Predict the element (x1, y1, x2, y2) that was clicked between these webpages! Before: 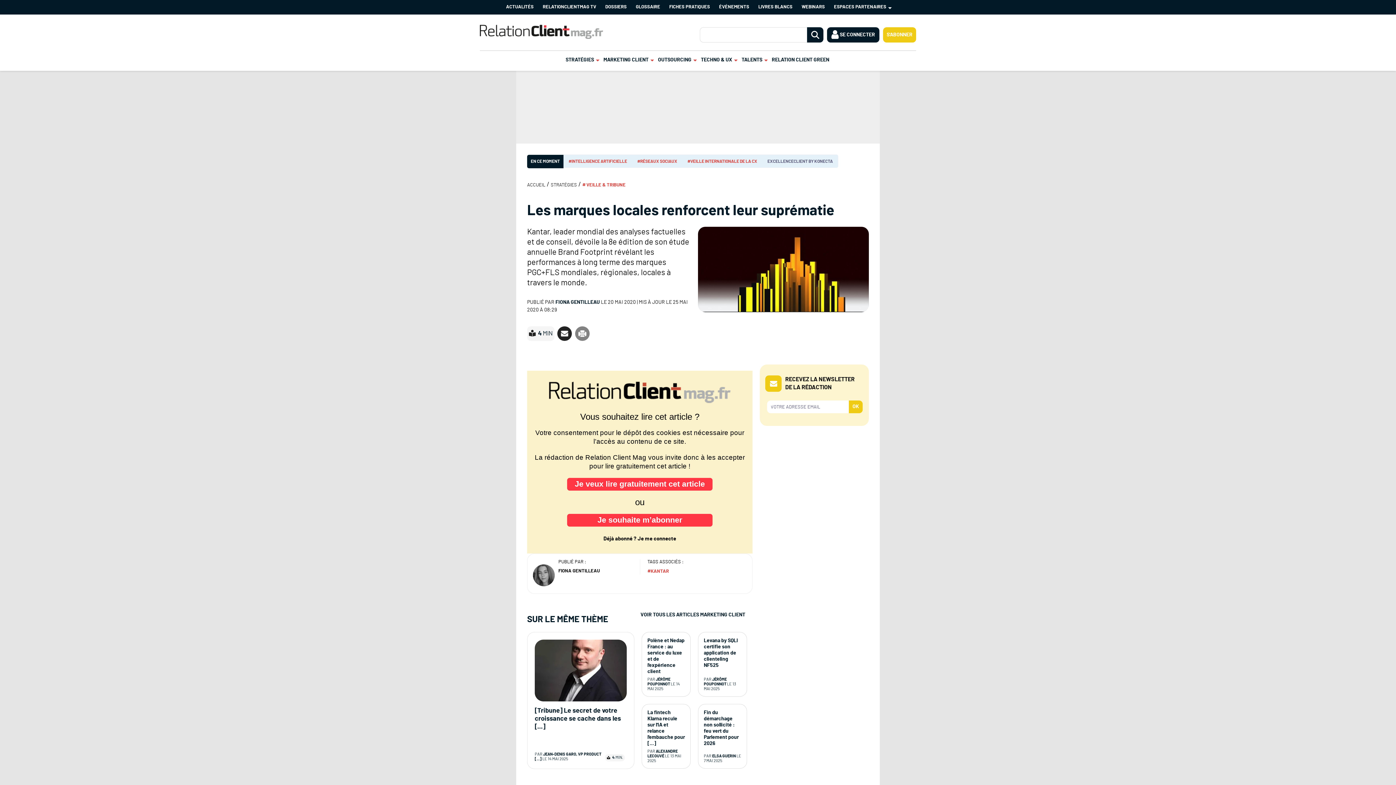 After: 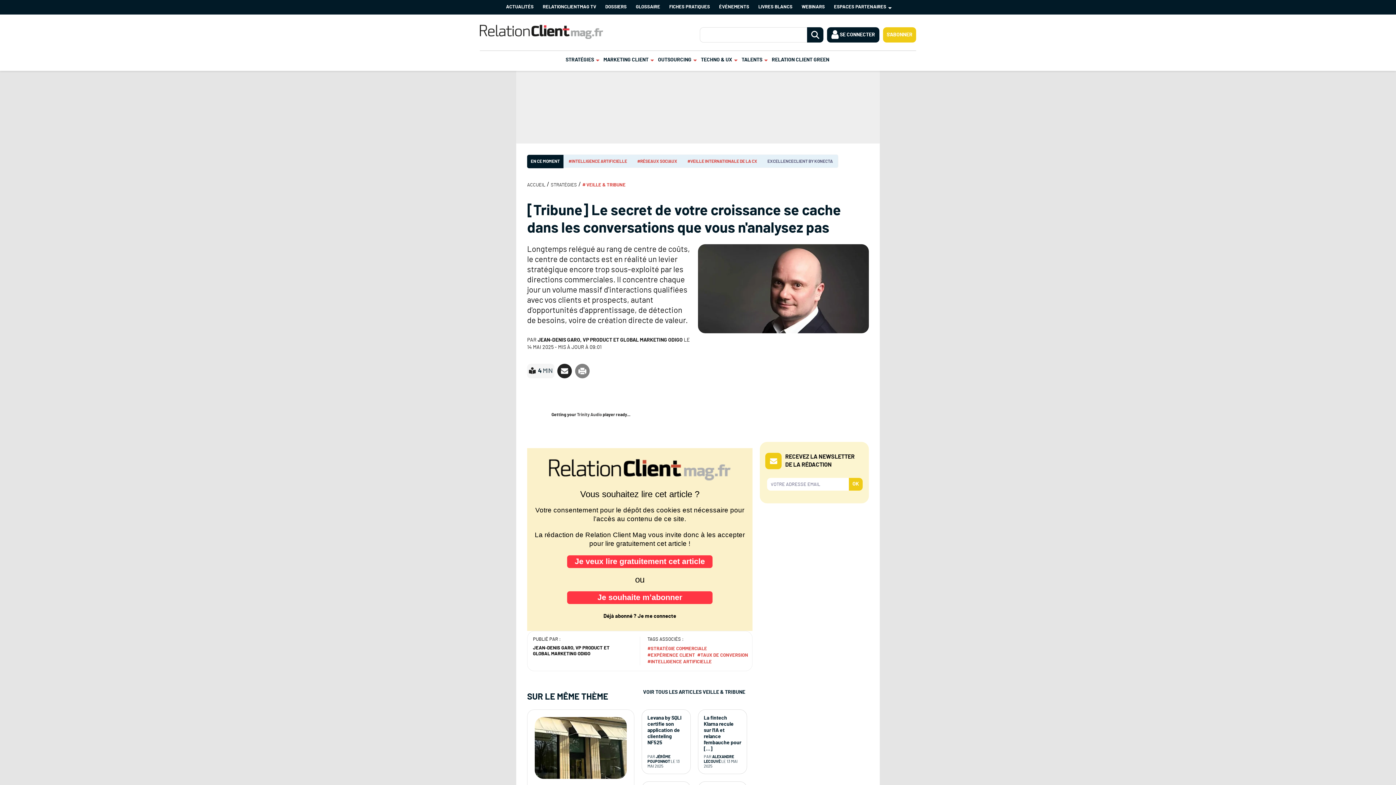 Action: bbox: (534, 639, 626, 701)